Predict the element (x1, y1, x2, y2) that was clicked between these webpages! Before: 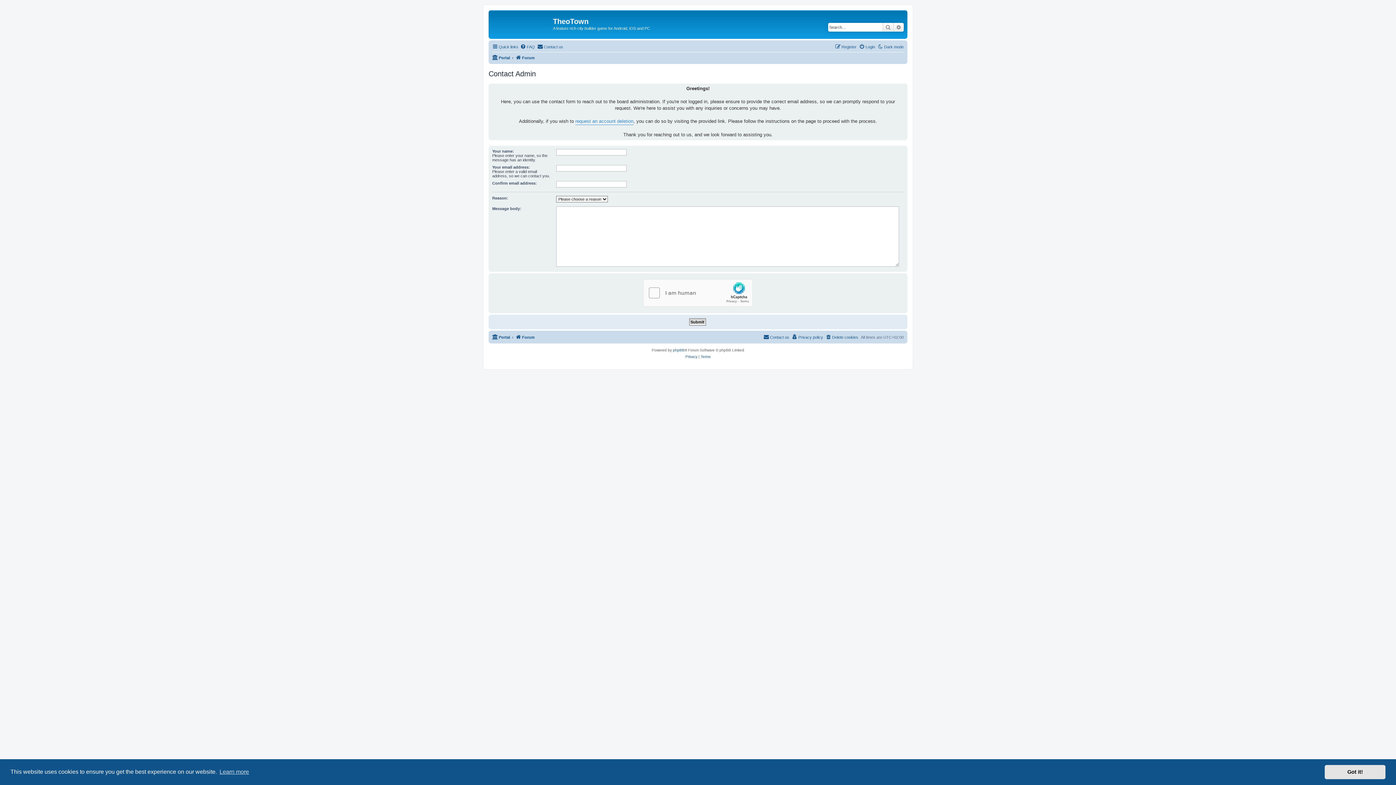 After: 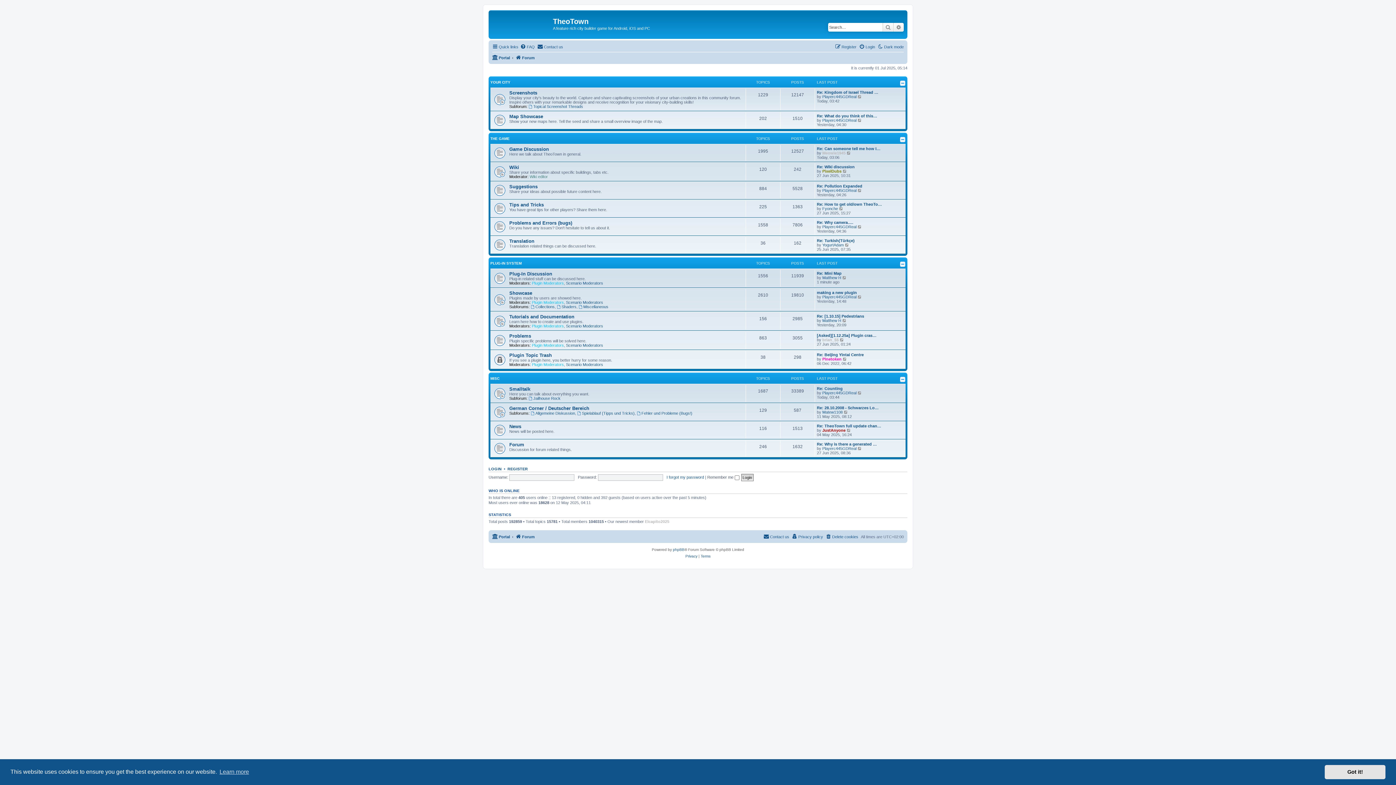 Action: bbox: (515, 53, 534, 62) label: Forum